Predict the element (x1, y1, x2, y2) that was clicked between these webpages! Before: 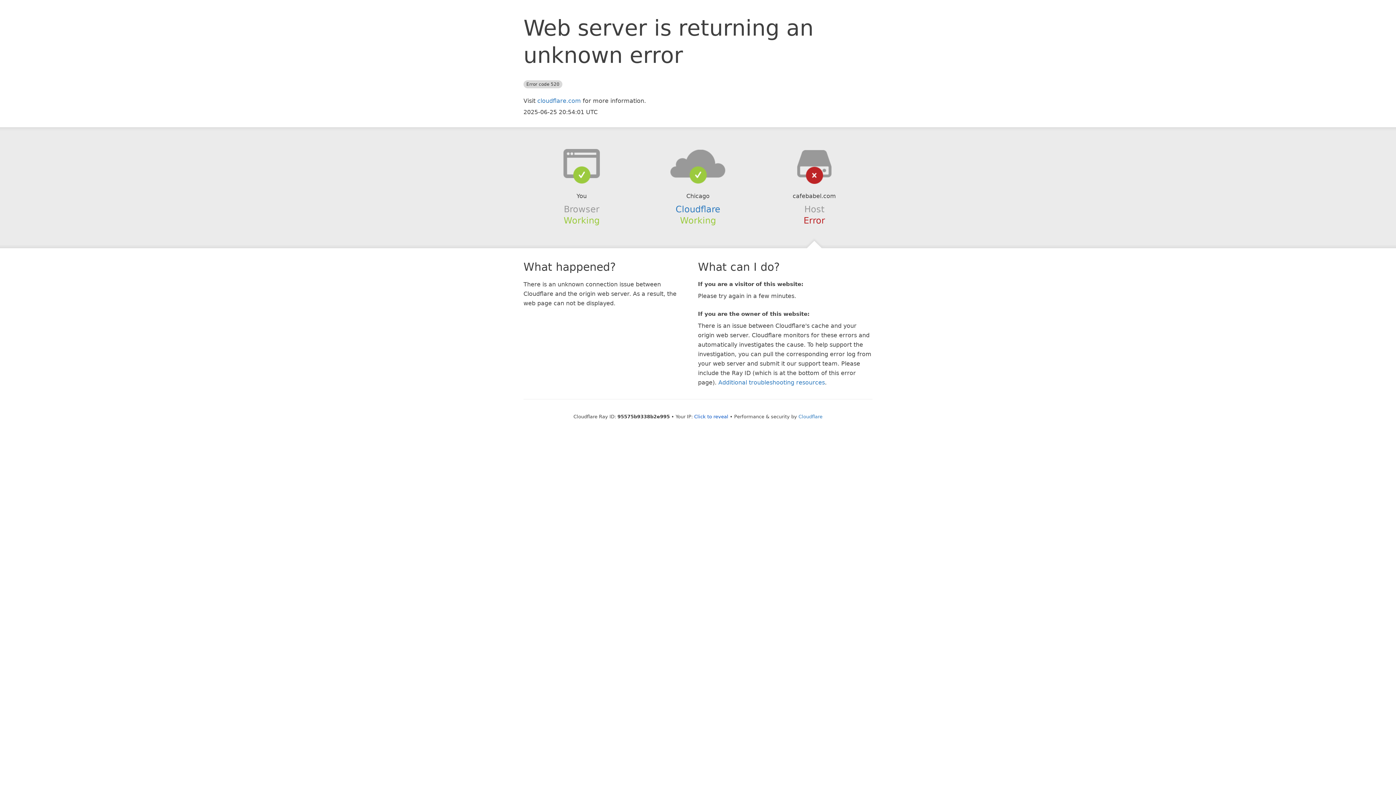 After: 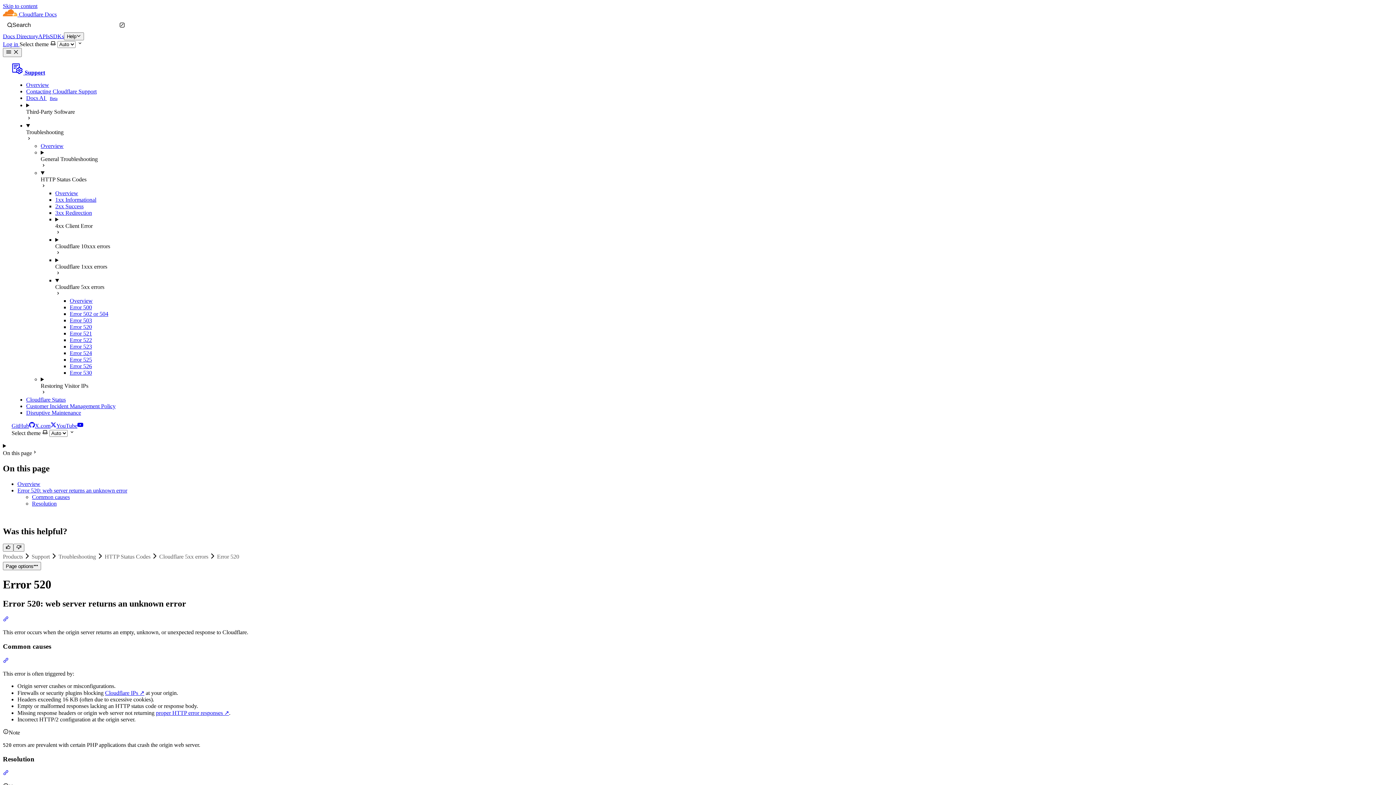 Action: bbox: (718, 379, 825, 386) label: Additional troubleshooting resources